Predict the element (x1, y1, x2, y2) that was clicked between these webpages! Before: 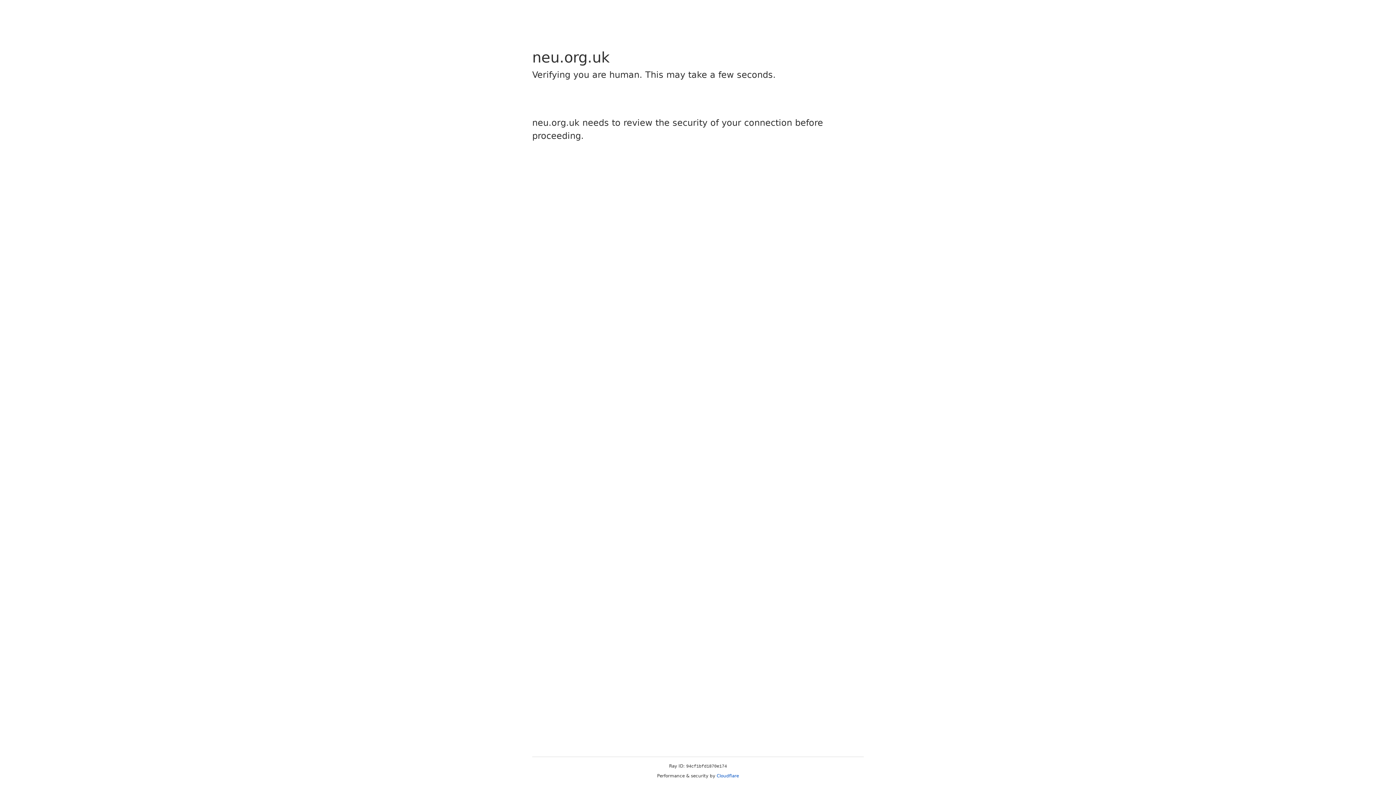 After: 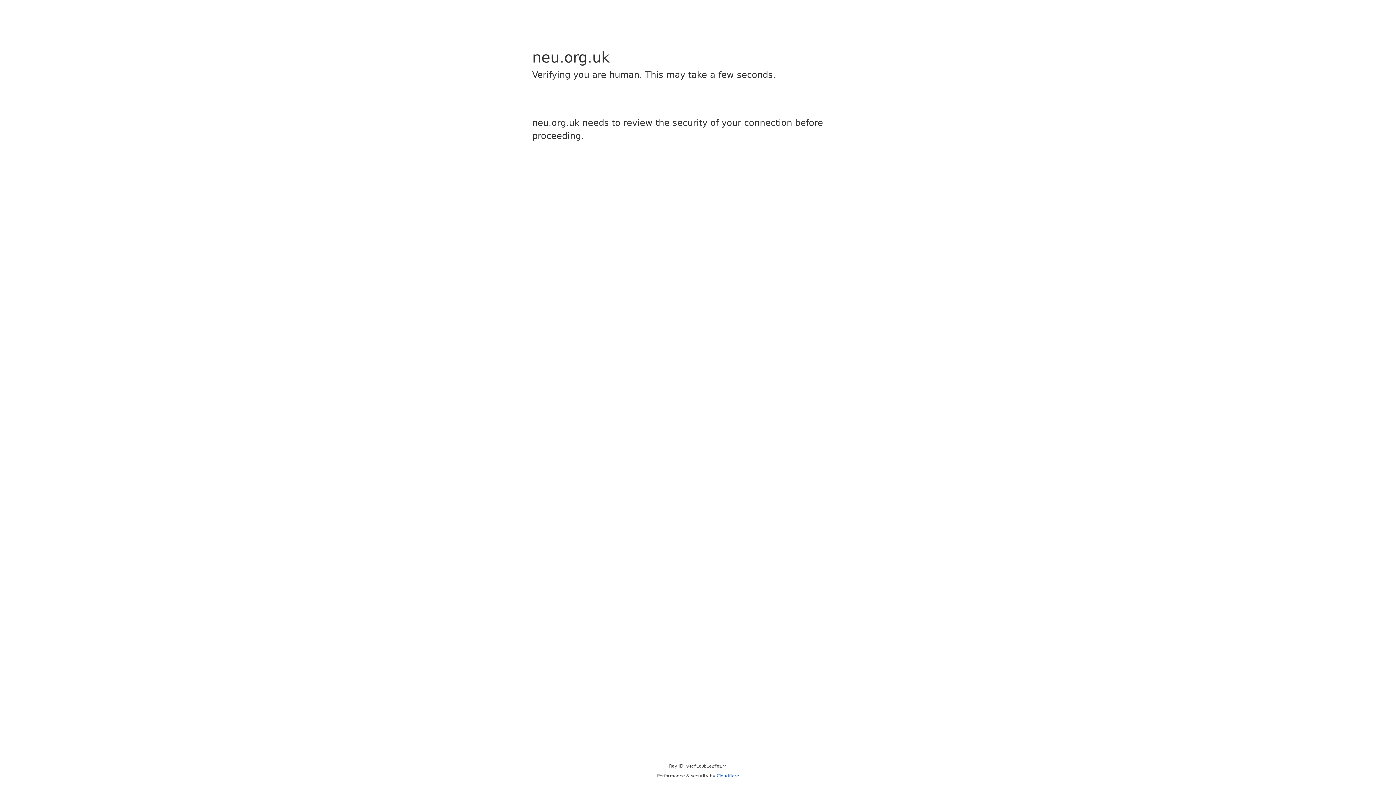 Action: bbox: (716, 773, 739, 778) label: Cloudflare